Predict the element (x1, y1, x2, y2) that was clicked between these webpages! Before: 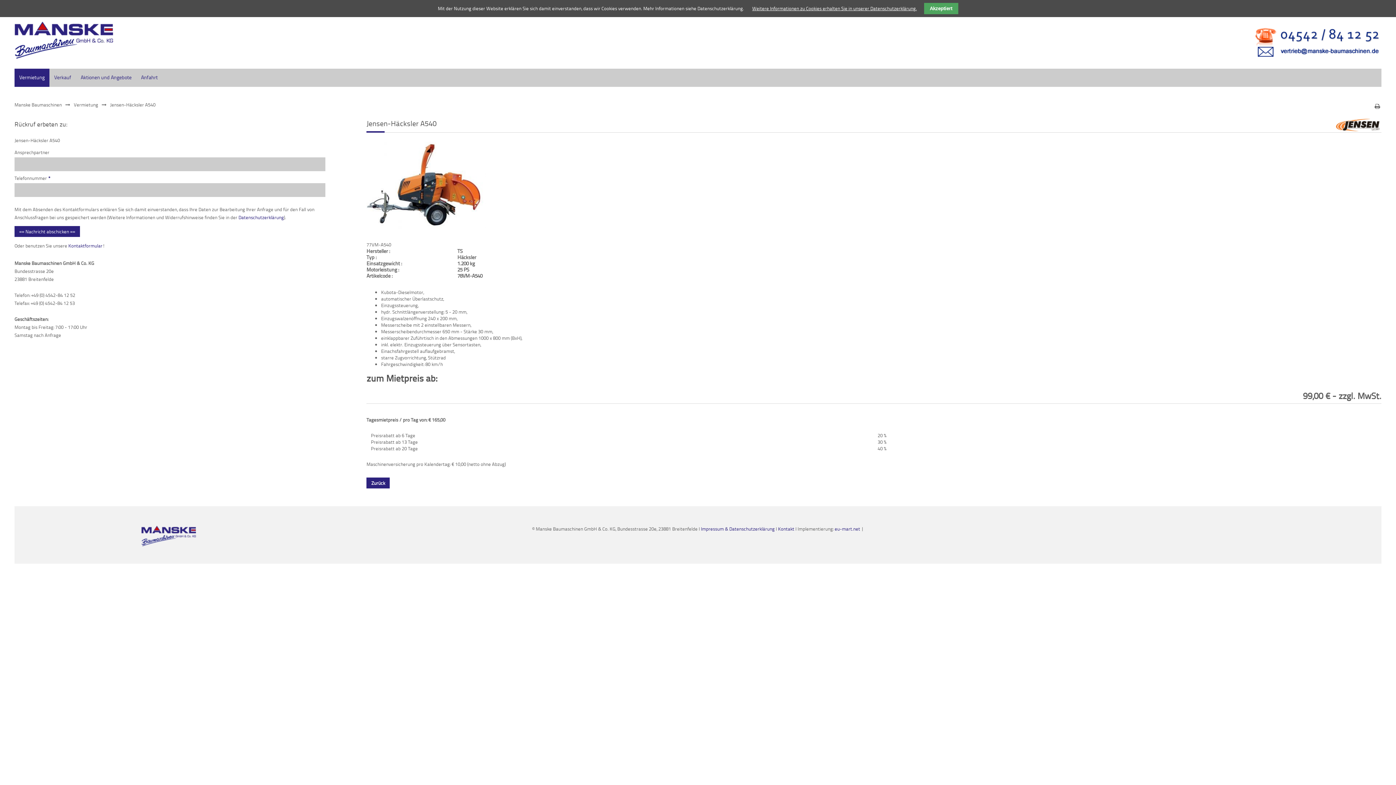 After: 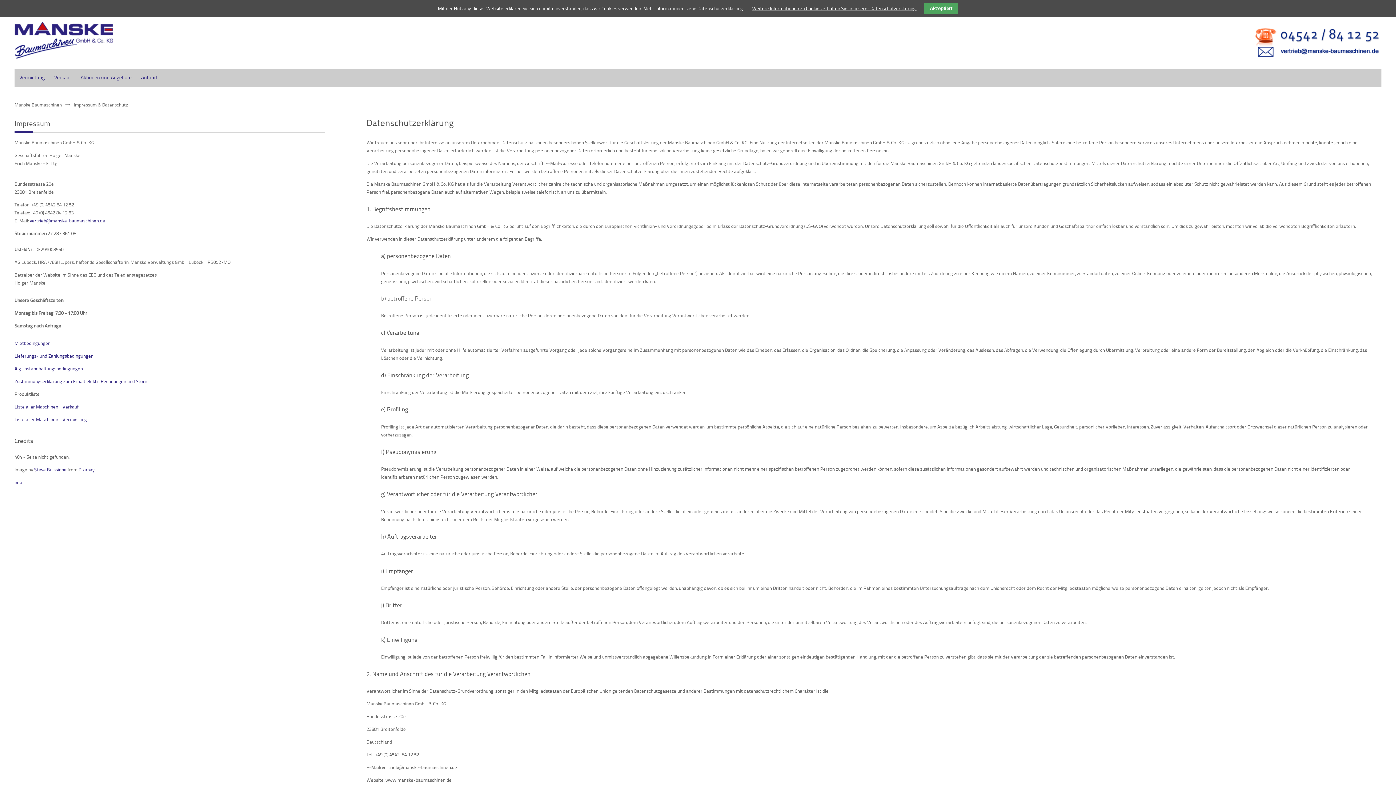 Action: bbox: (701, 525, 774, 532) label: Impressum & Datenschutzerklärung